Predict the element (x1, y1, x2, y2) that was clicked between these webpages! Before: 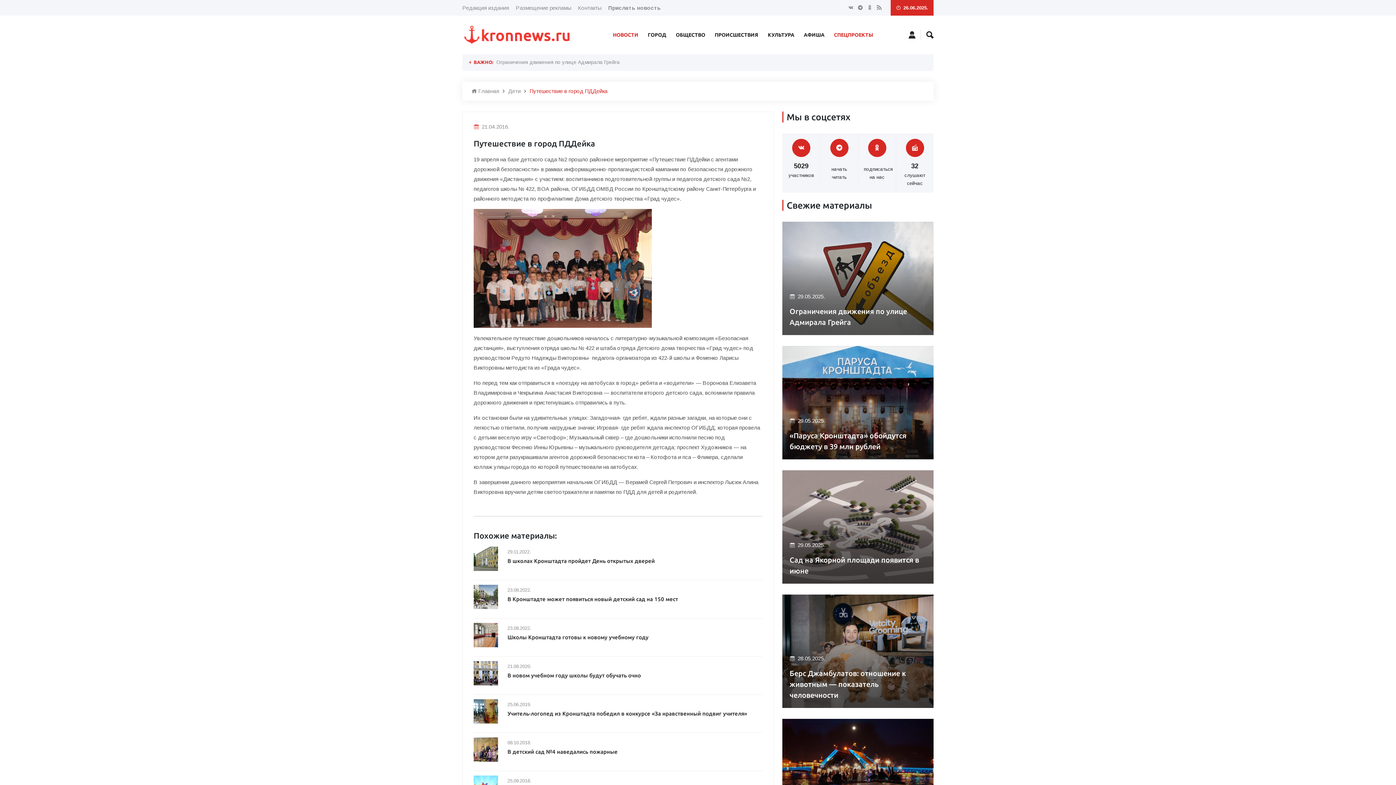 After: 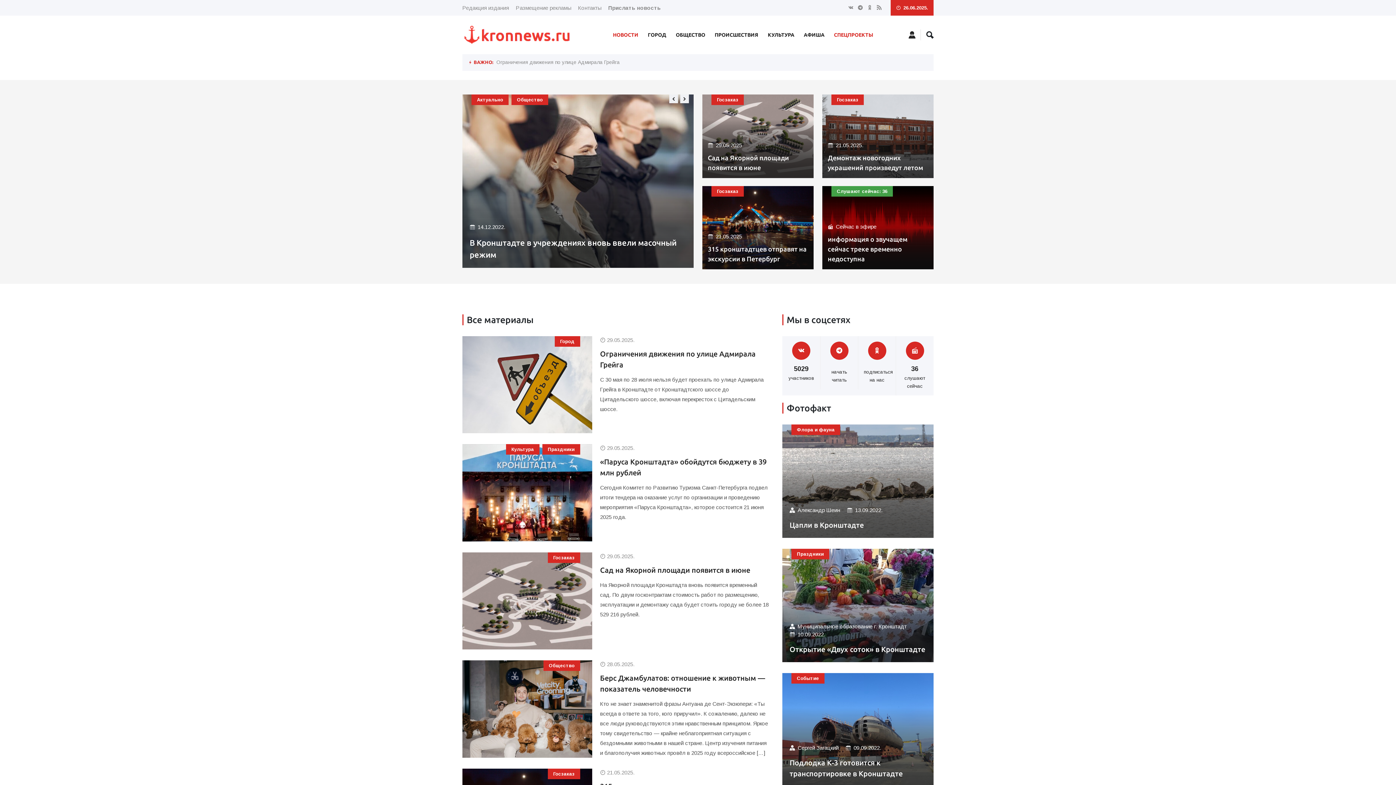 Action: bbox: (462, 22, 572, 46)